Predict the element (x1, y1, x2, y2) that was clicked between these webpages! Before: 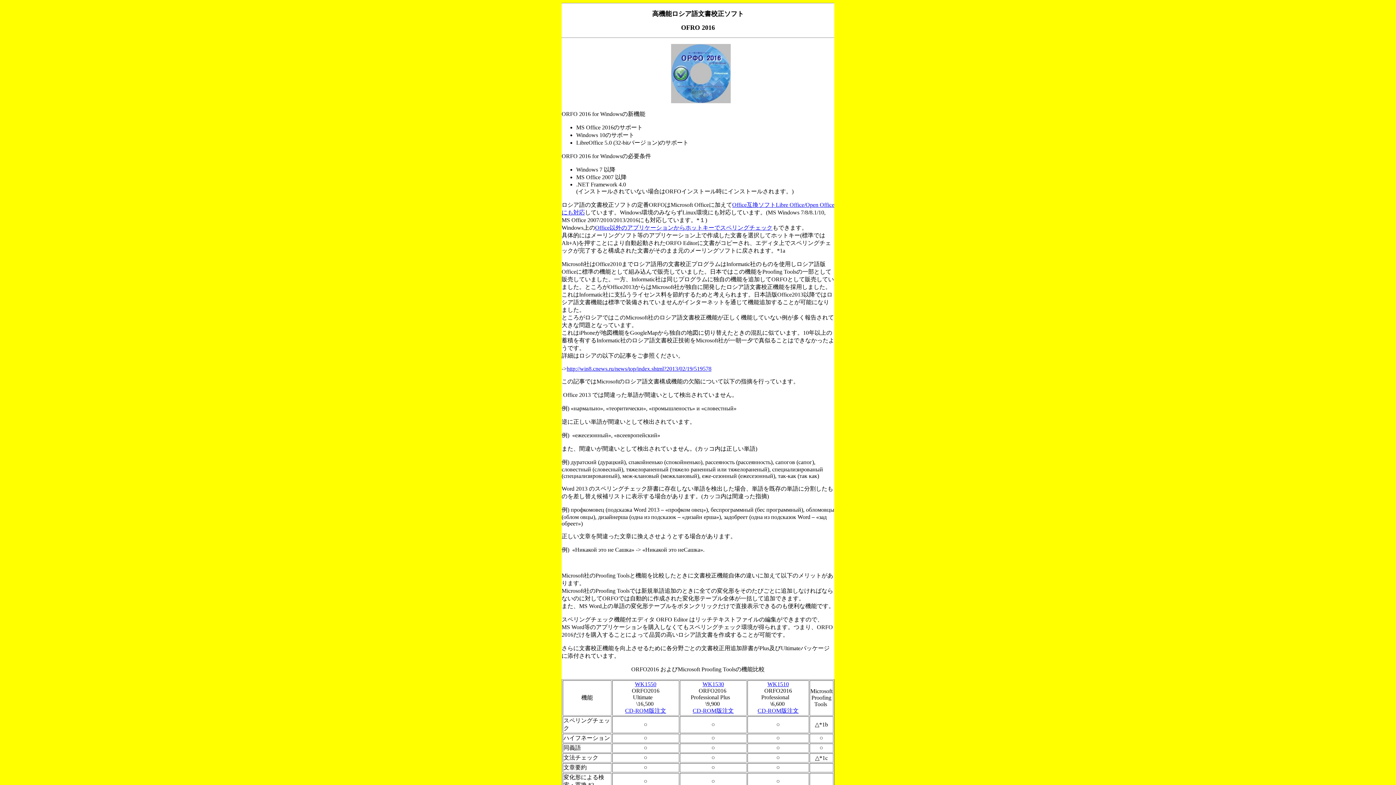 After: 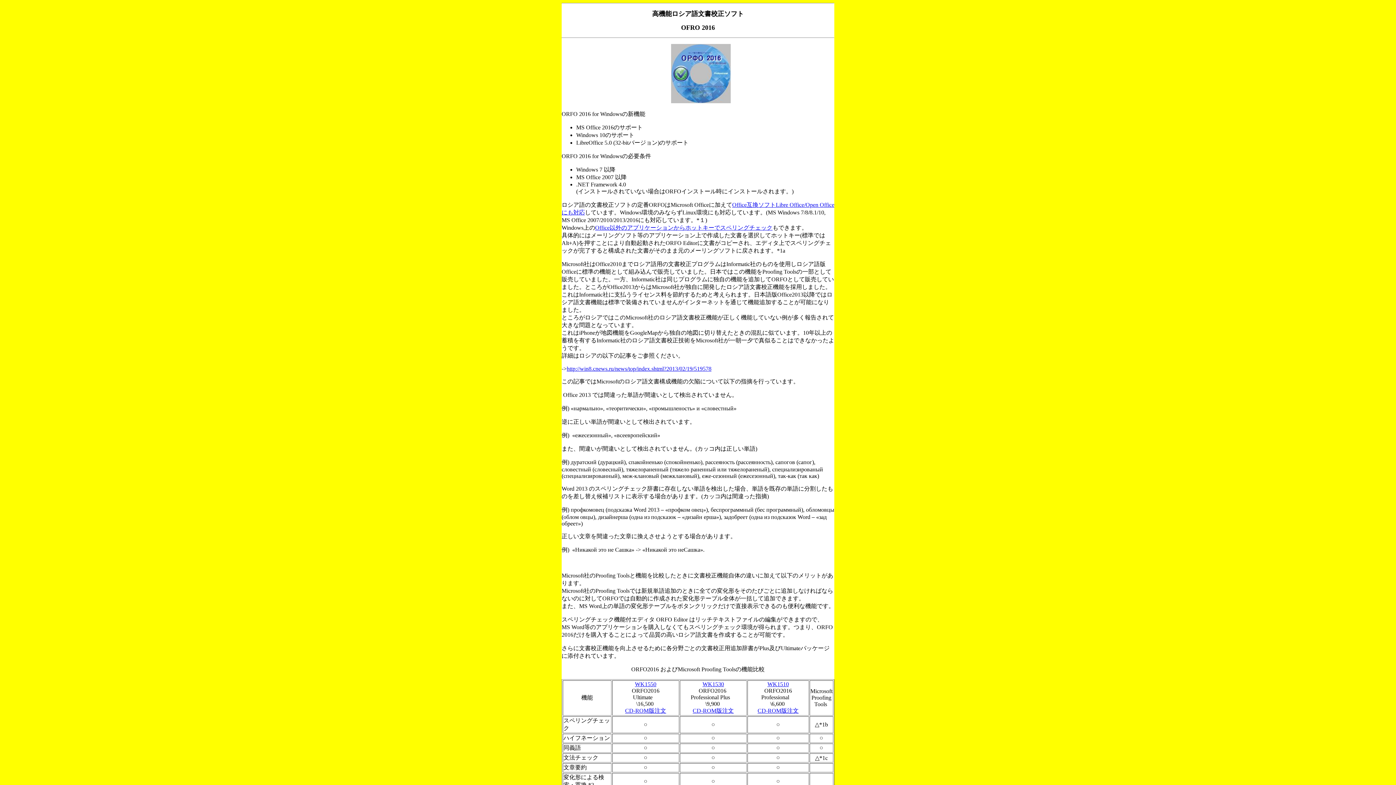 Action: label: CD-ROM版注文 bbox: (757, 708, 798, 714)